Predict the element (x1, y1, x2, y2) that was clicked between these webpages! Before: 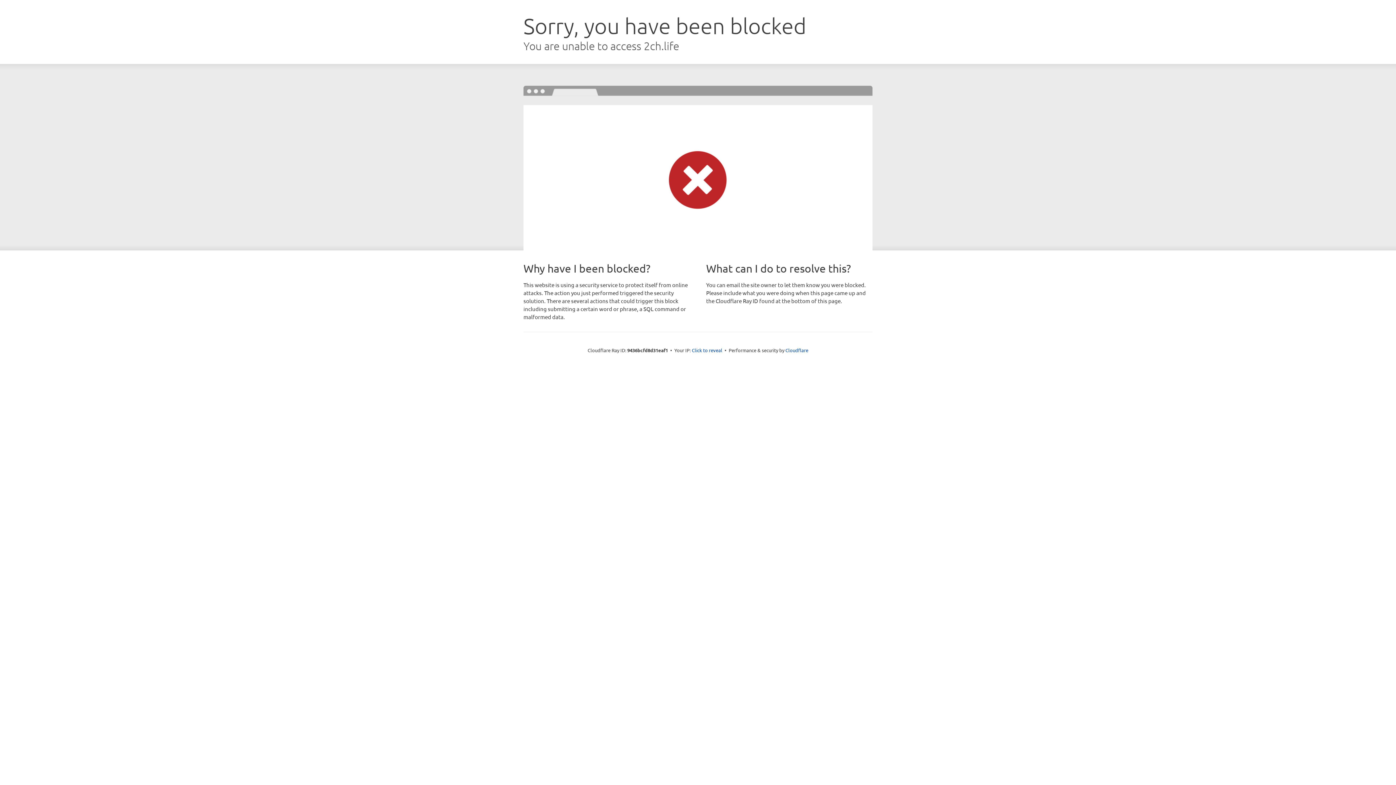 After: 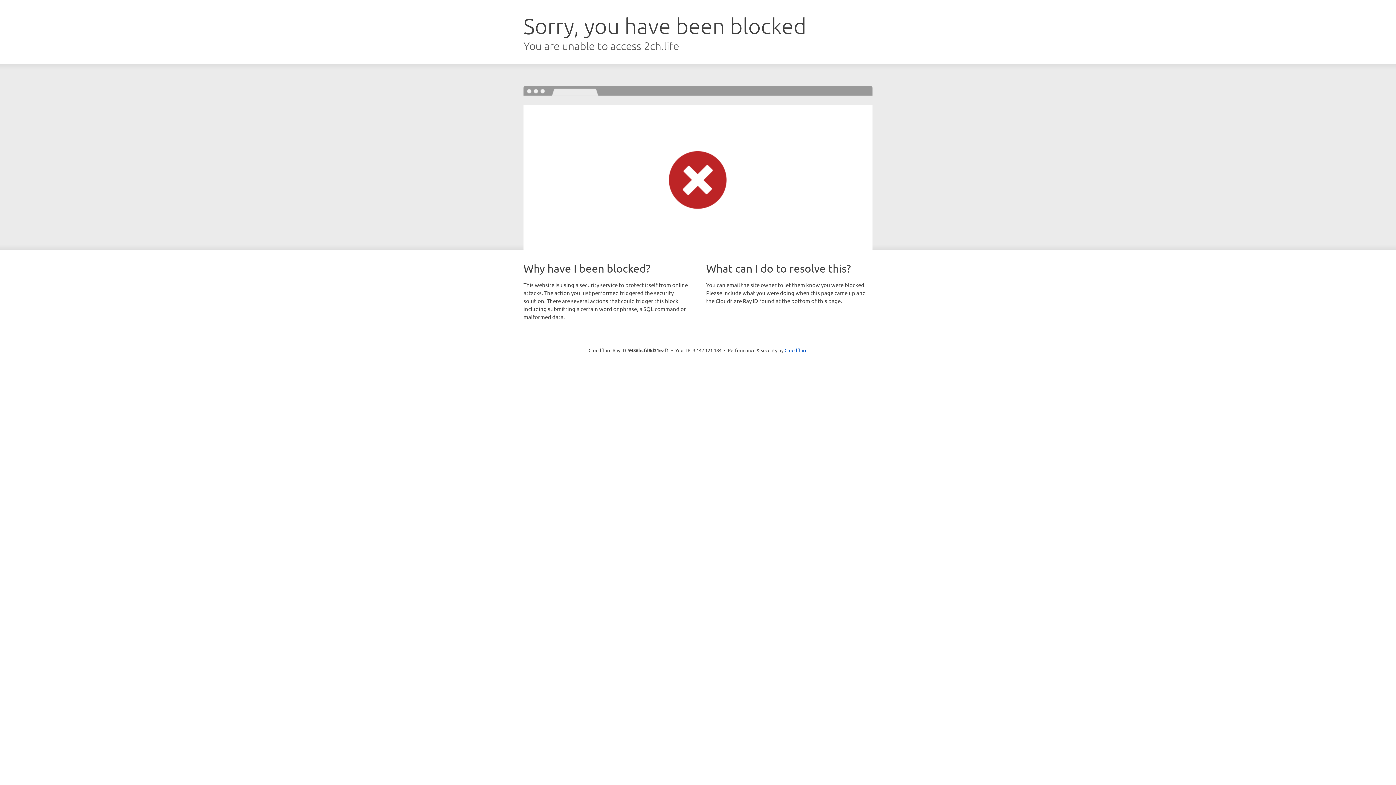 Action: label: Click to reveal bbox: (692, 346, 722, 353)